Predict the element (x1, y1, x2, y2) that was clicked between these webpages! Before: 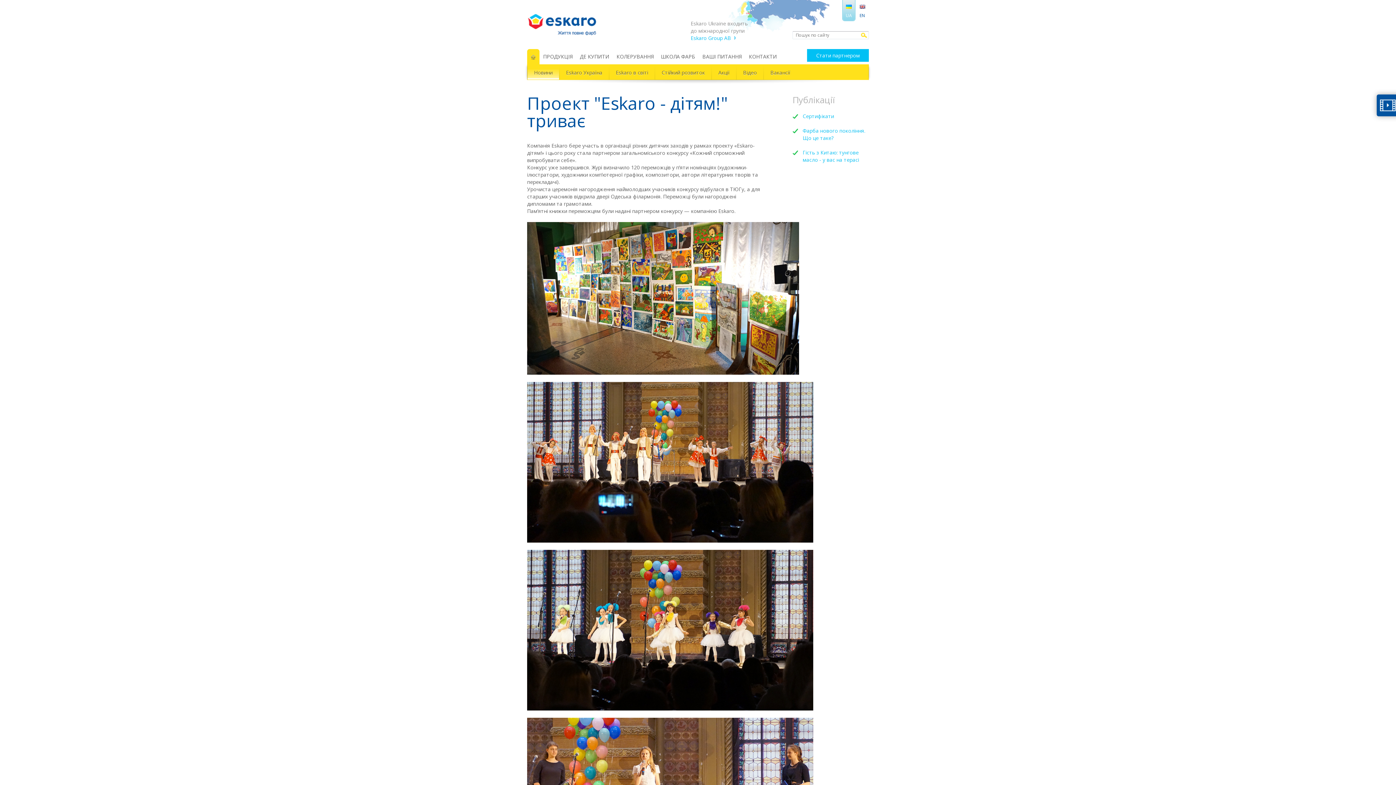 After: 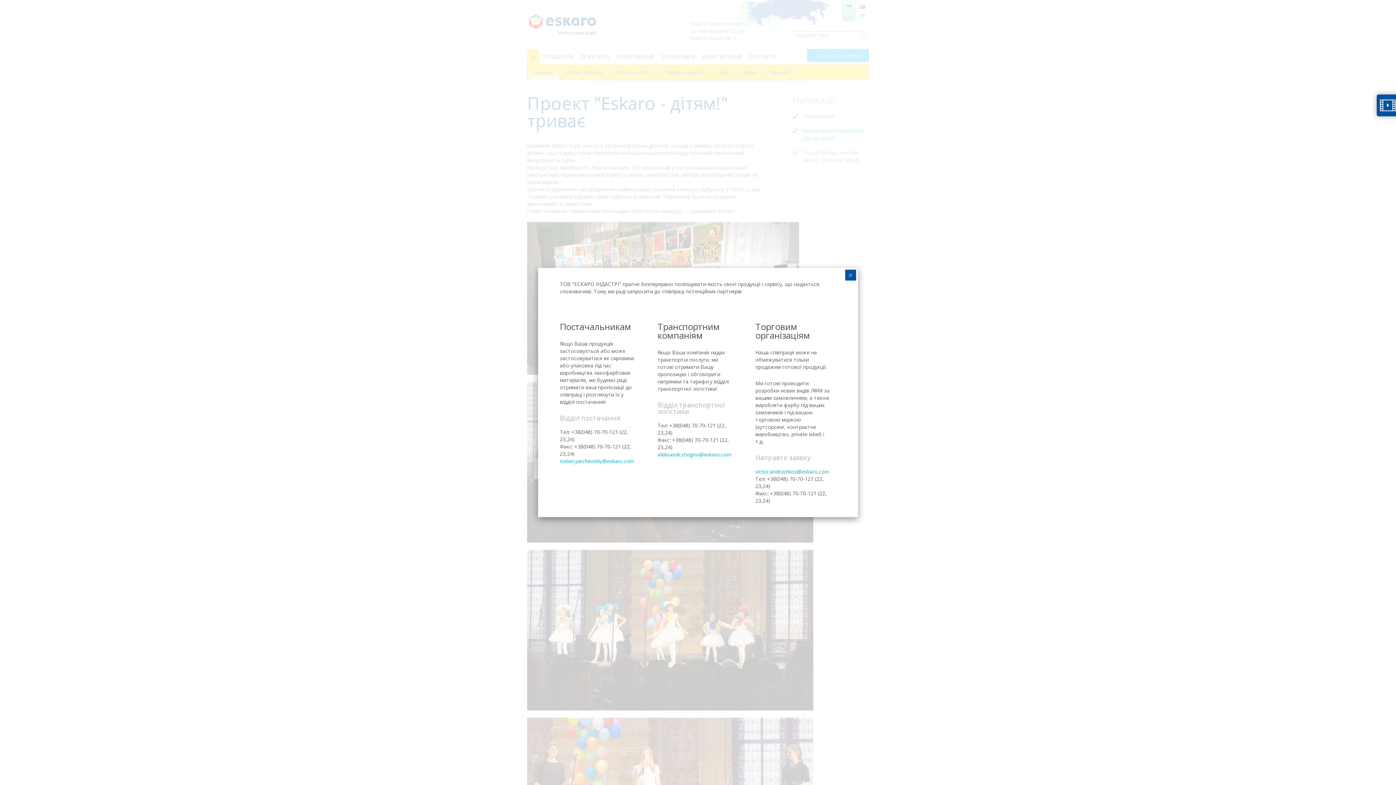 Action: bbox: (807, 49, 869, 61) label: Стати партнером